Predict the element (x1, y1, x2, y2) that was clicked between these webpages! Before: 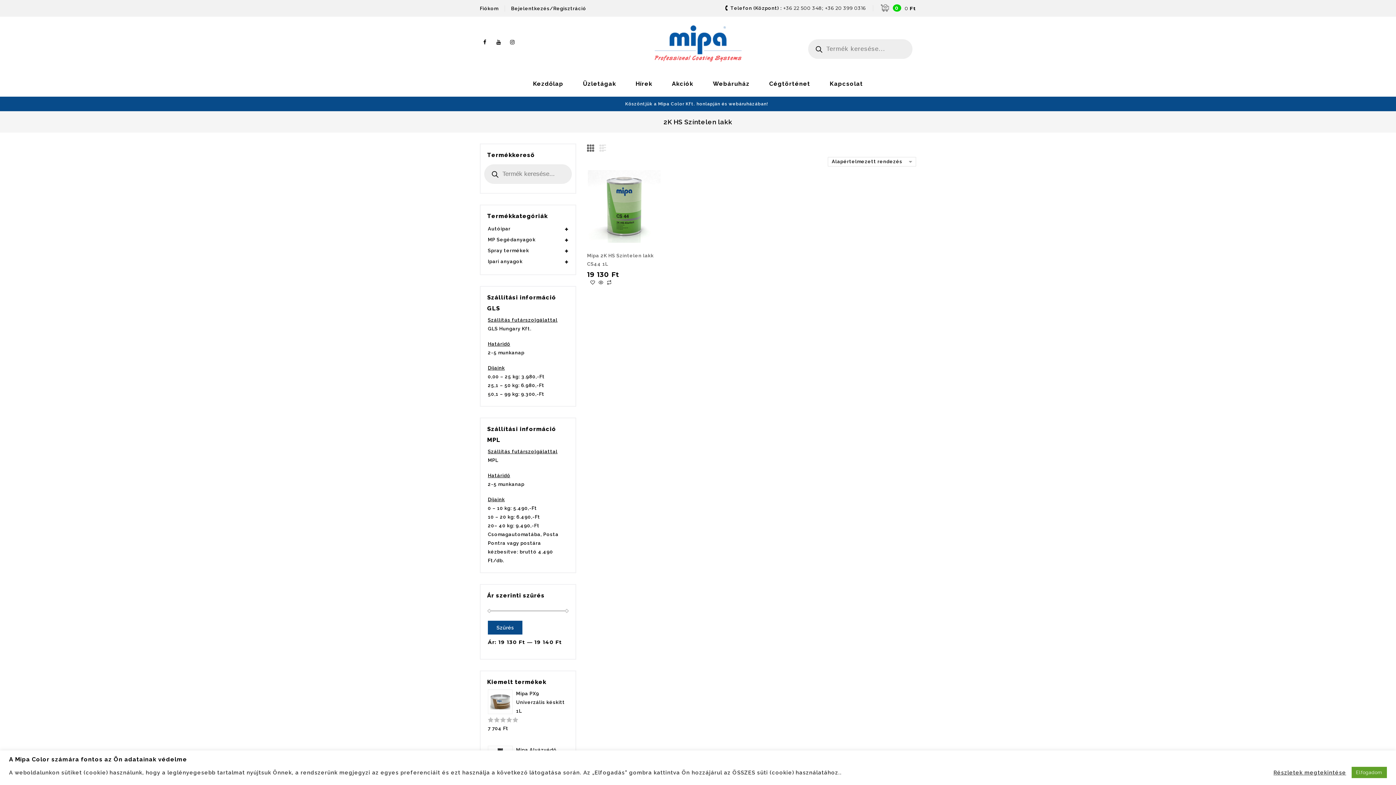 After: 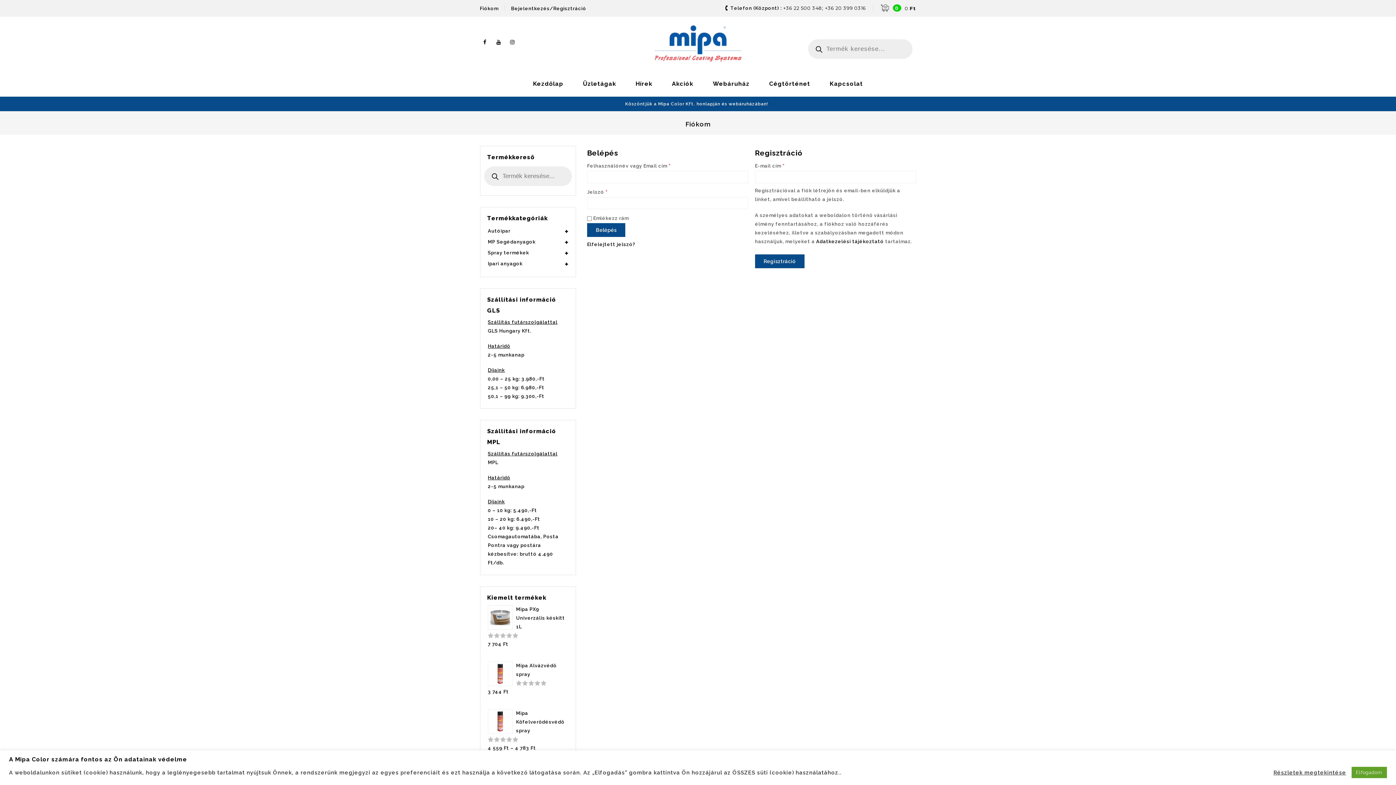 Action: bbox: (511, 5, 586, 11) label: Bejelentkezés/Regisztráció